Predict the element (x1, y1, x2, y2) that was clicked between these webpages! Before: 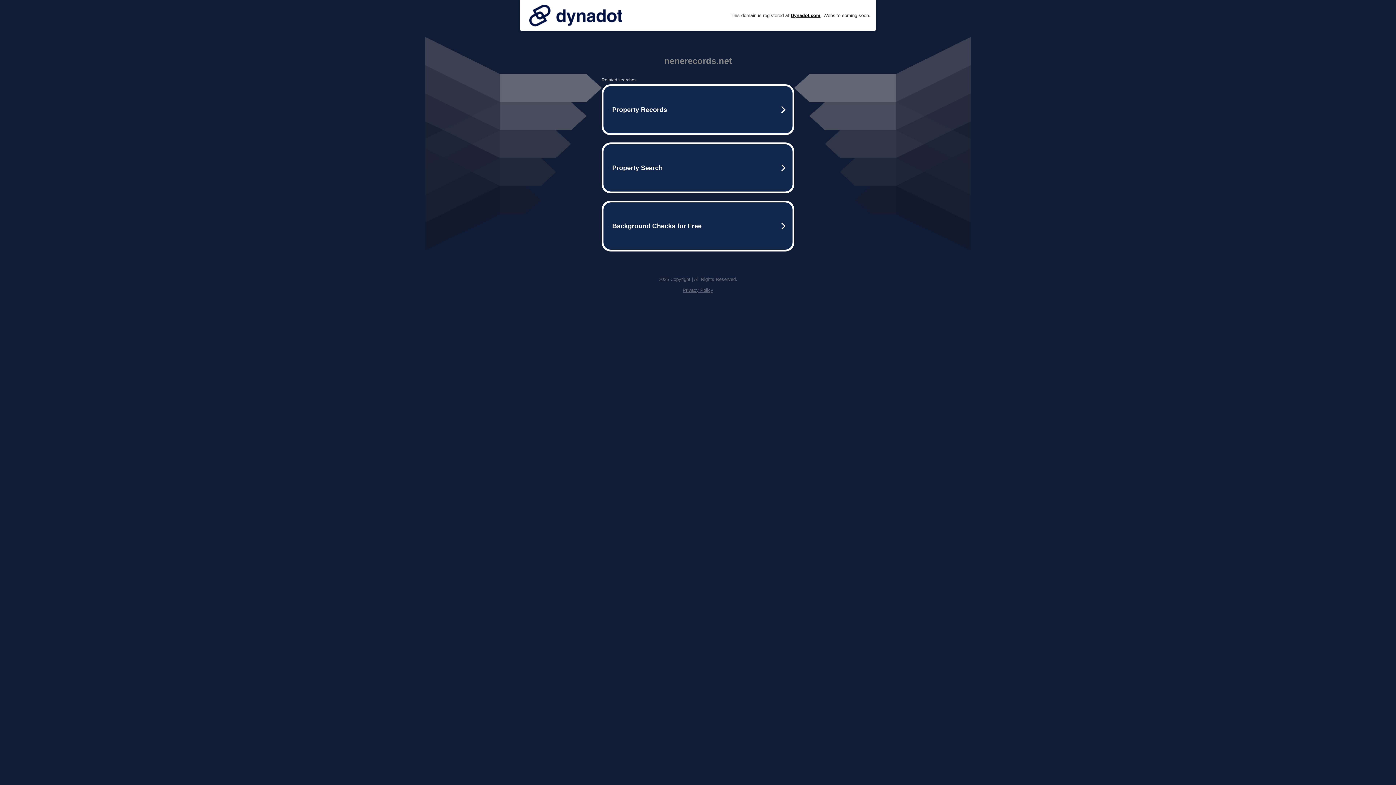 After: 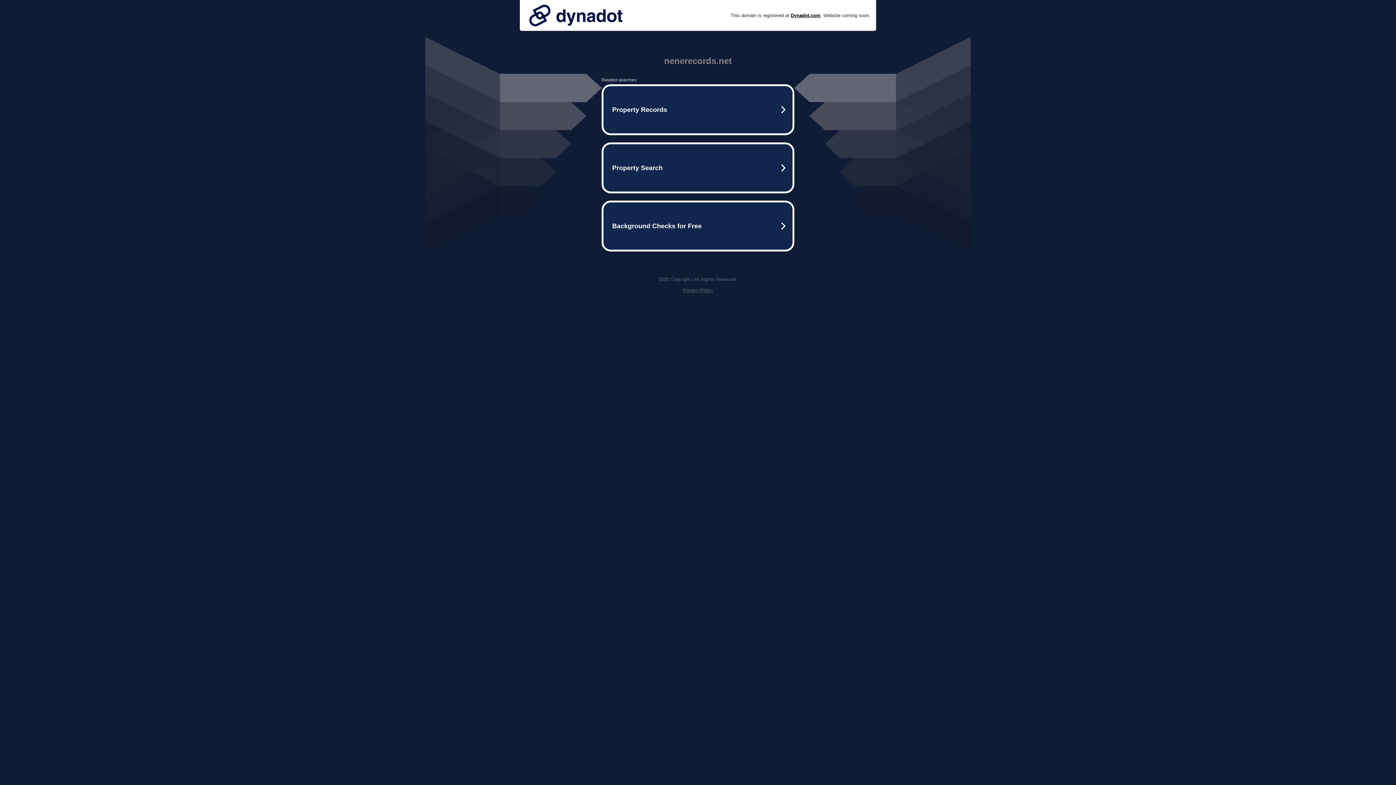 Action: bbox: (525, 0, 626, 30)